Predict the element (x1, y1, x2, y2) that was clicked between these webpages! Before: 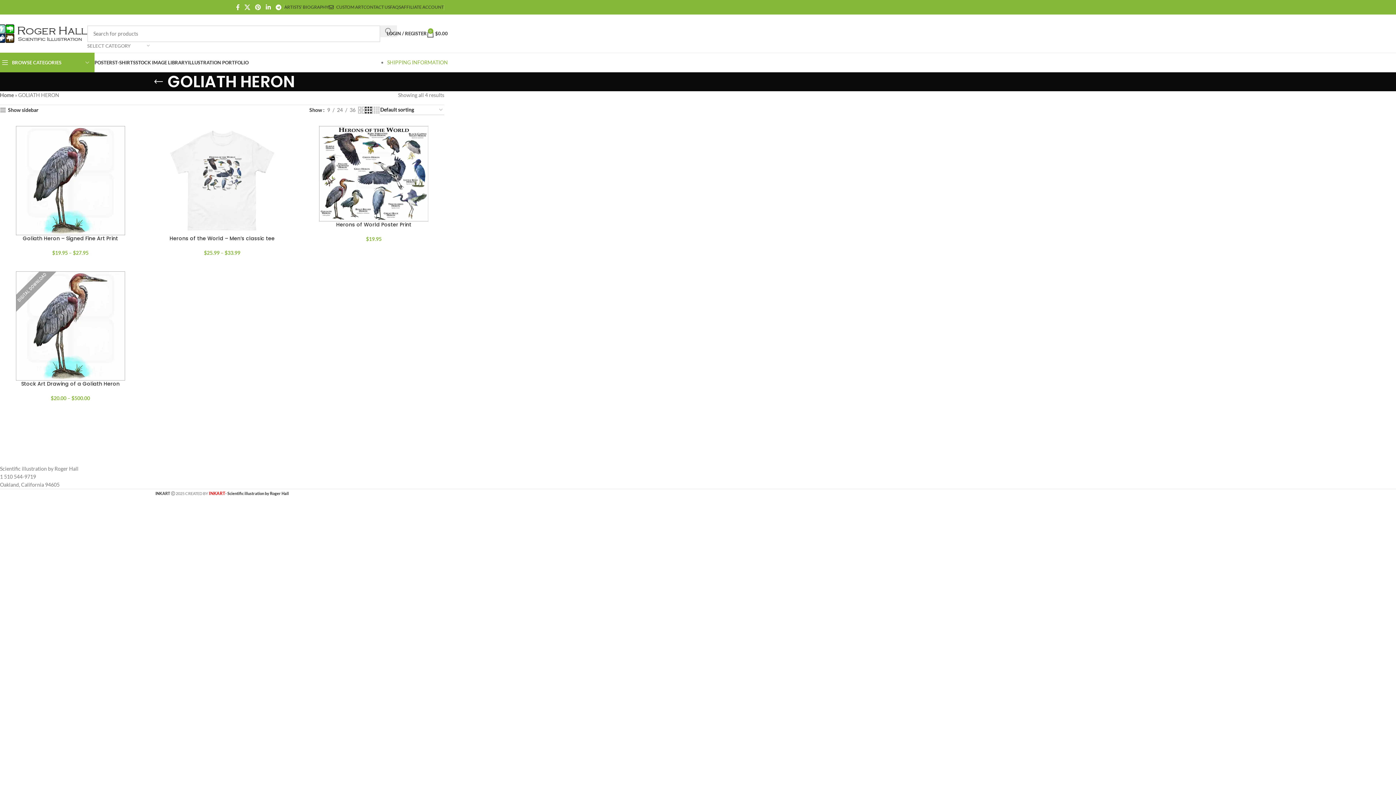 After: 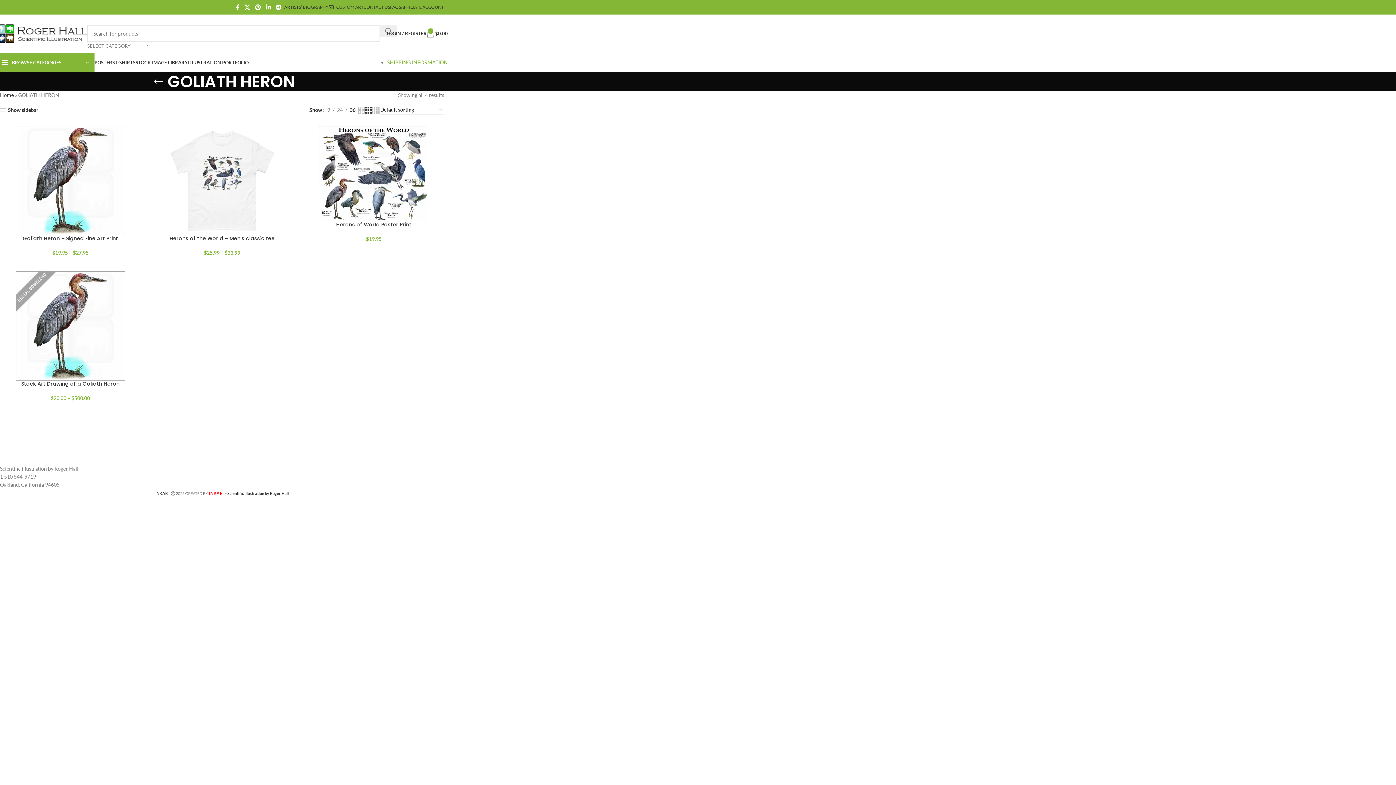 Action: label: 36 bbox: (347, 106, 358, 114)